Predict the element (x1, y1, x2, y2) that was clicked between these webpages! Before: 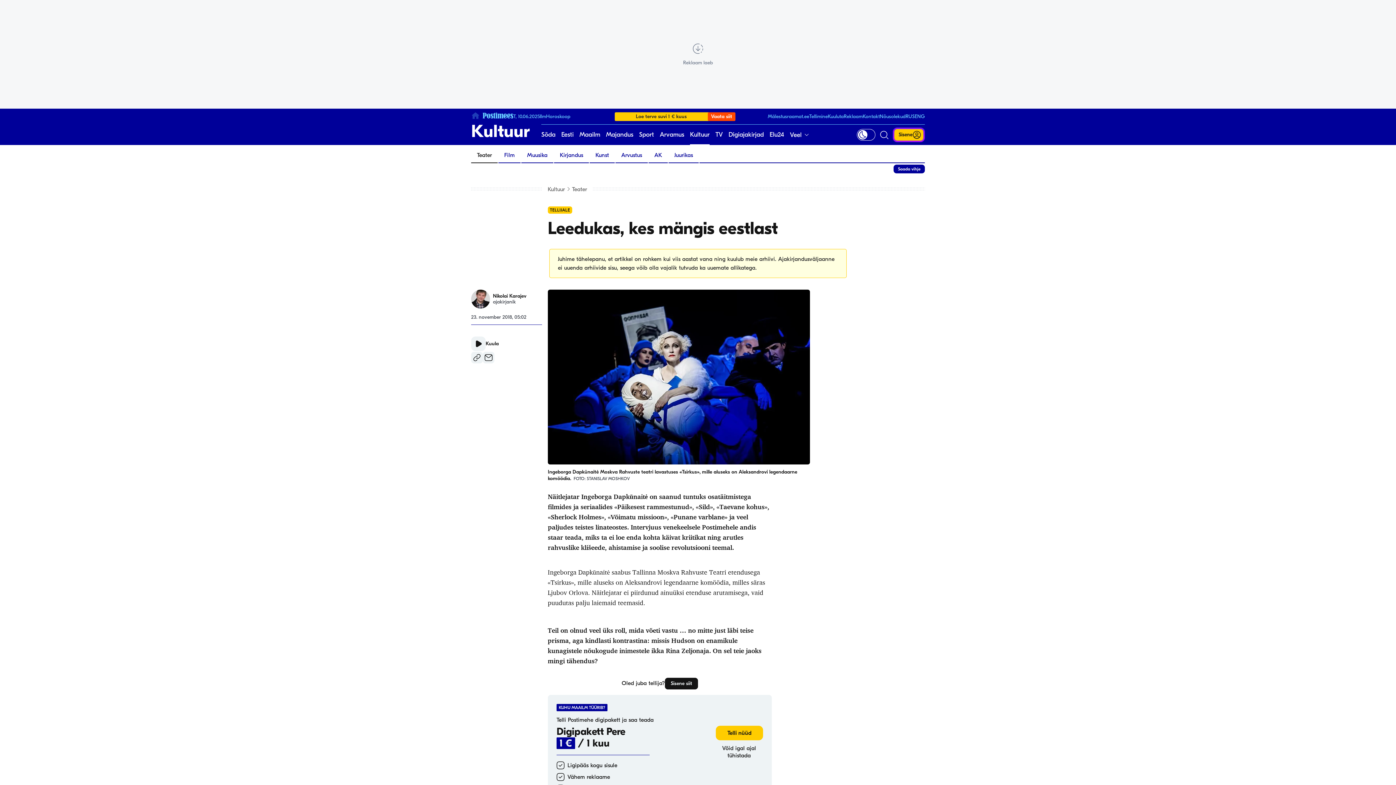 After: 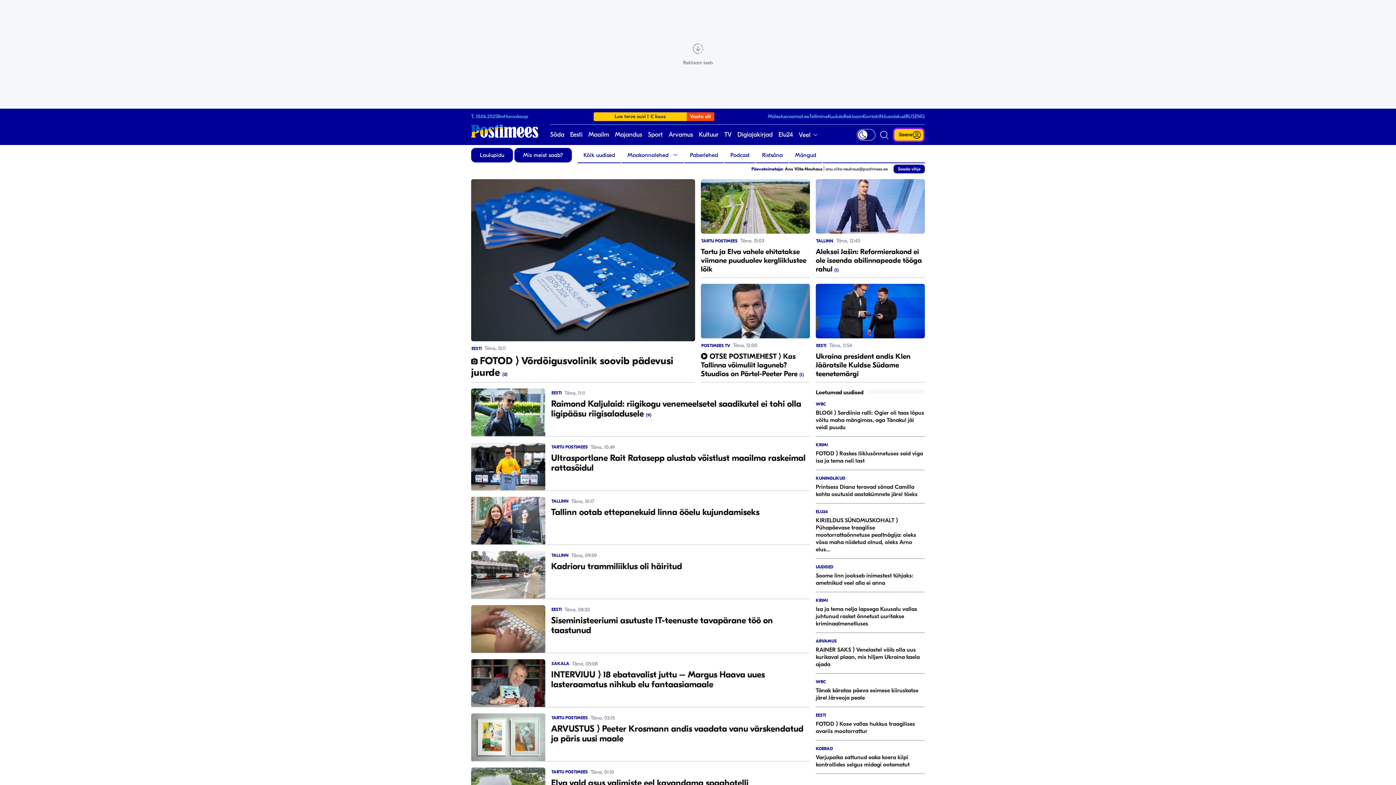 Action: bbox: (561, 124, 573, 145) label: Eesti